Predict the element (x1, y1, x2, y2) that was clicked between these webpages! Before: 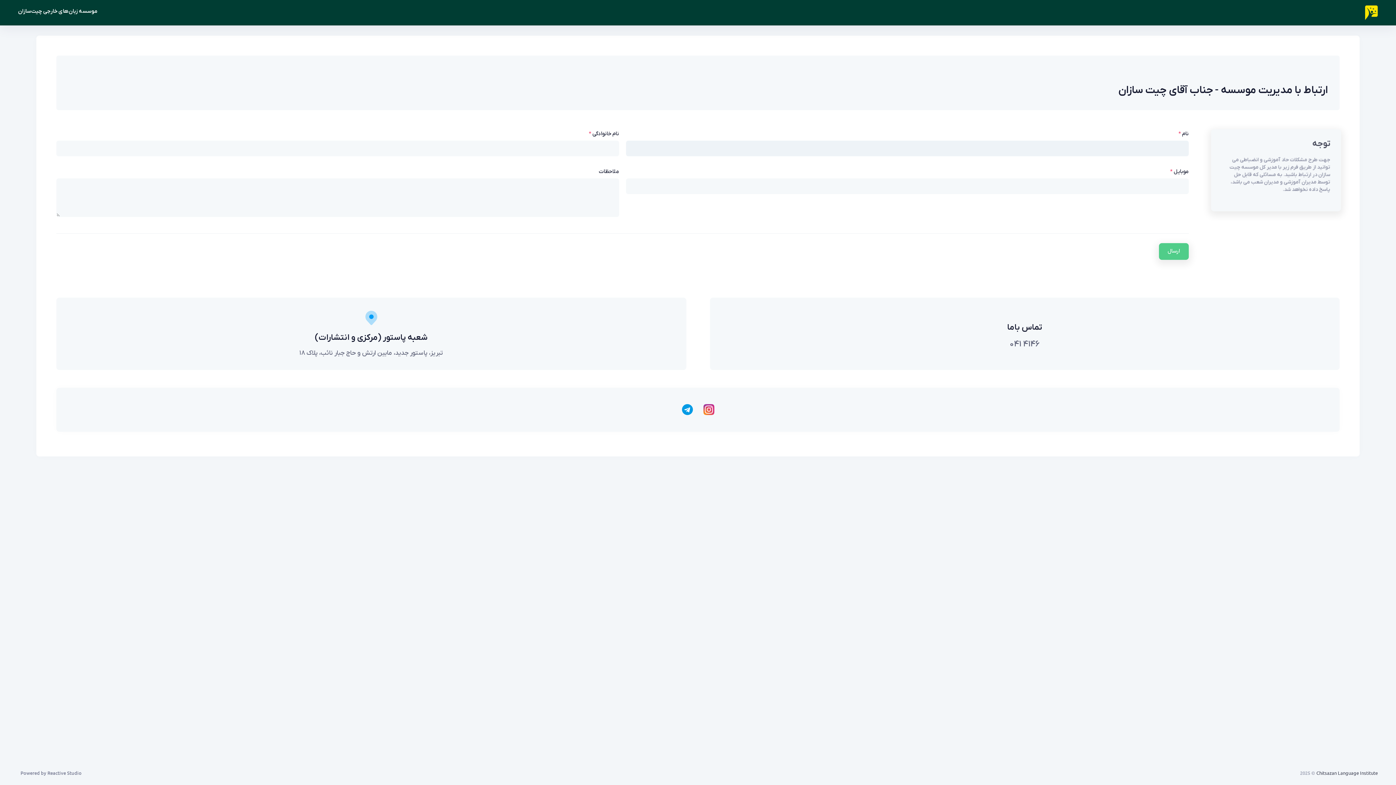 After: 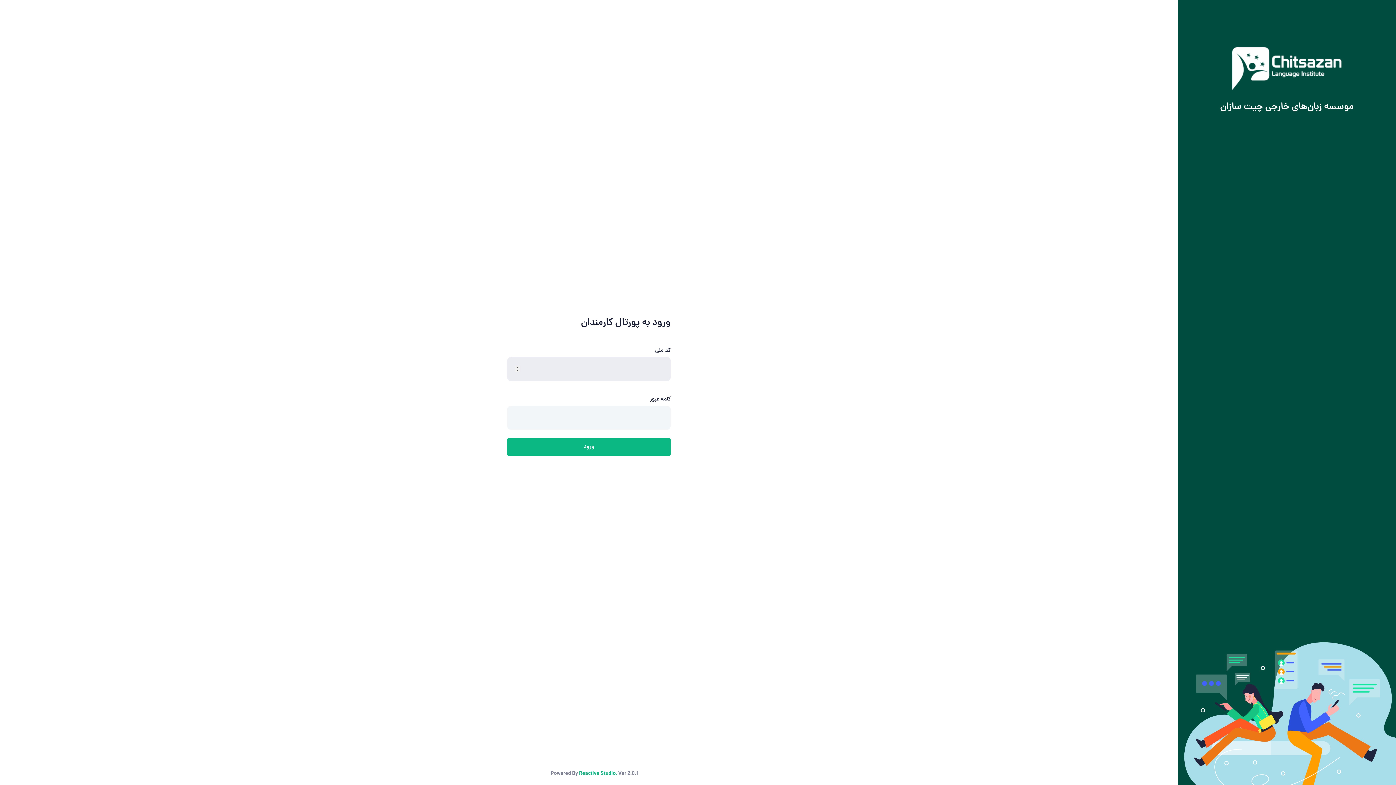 Action: bbox: (1365, 5, 1378, 20)